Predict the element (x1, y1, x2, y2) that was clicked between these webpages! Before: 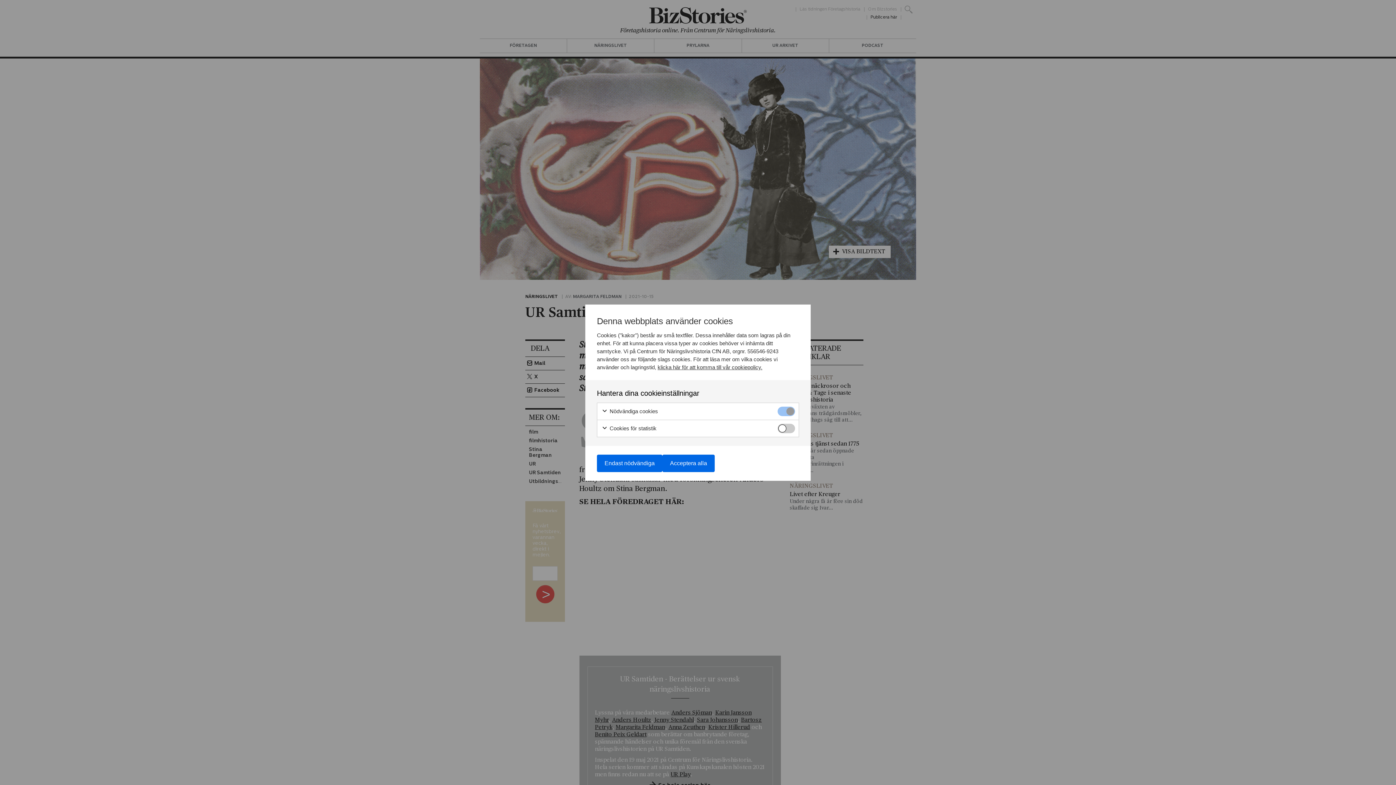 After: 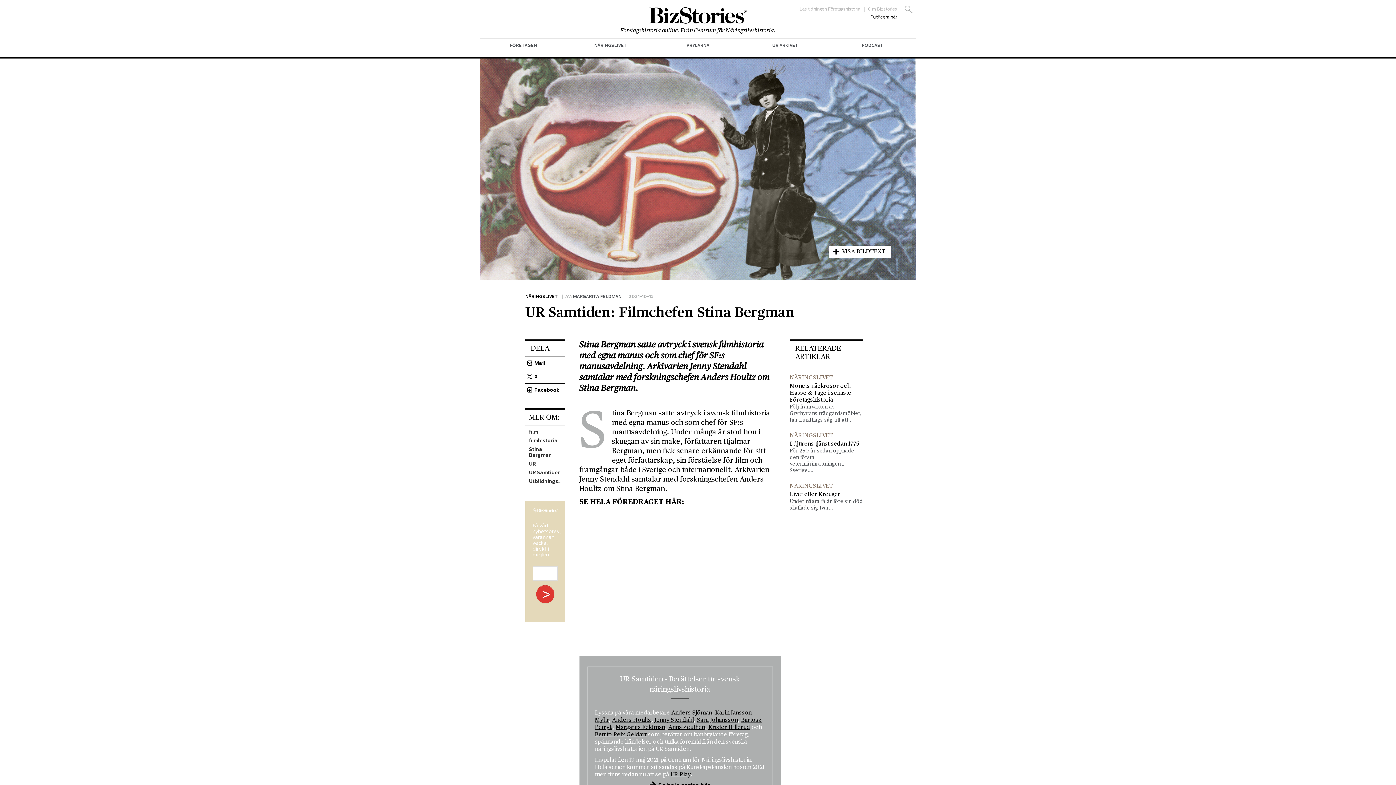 Action: bbox: (662, 454, 714, 472) label: Acceptera alla